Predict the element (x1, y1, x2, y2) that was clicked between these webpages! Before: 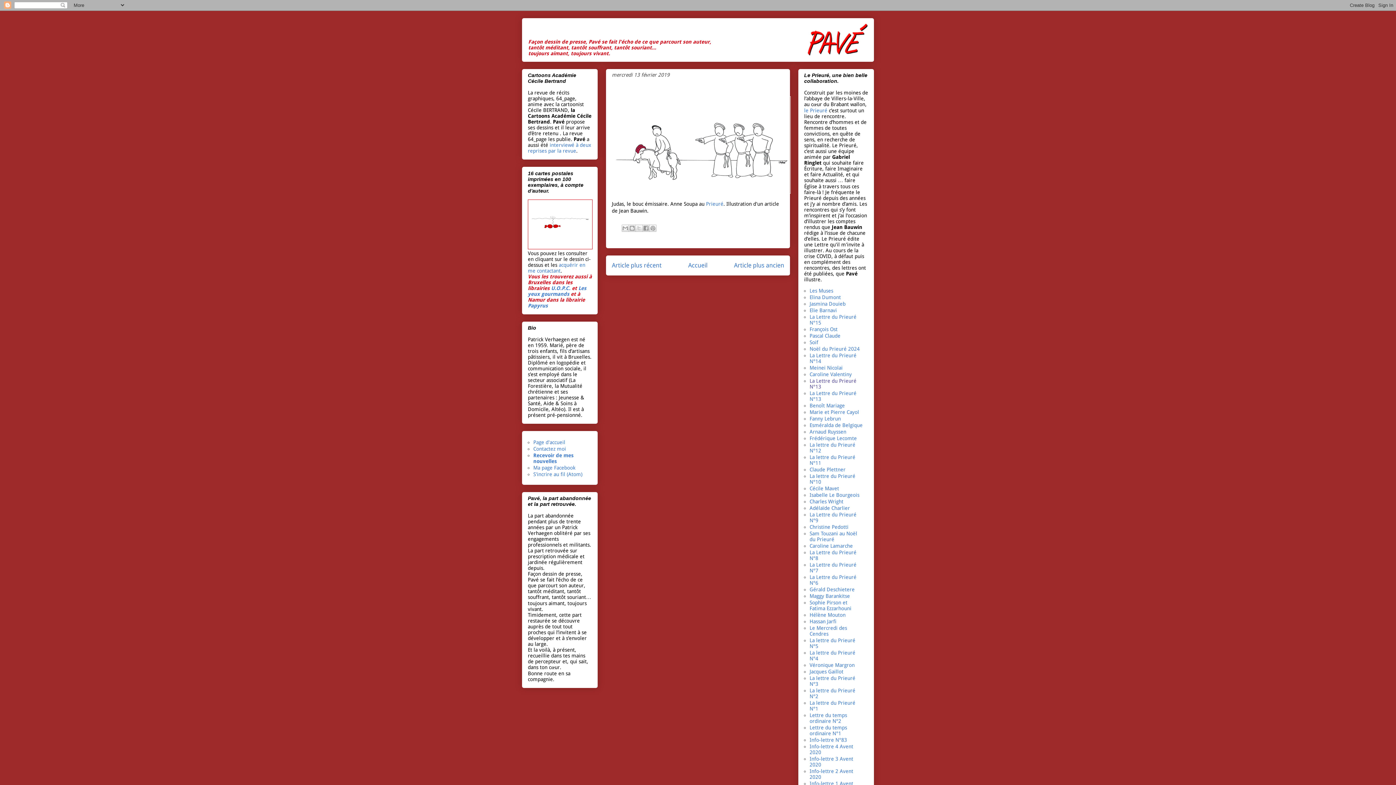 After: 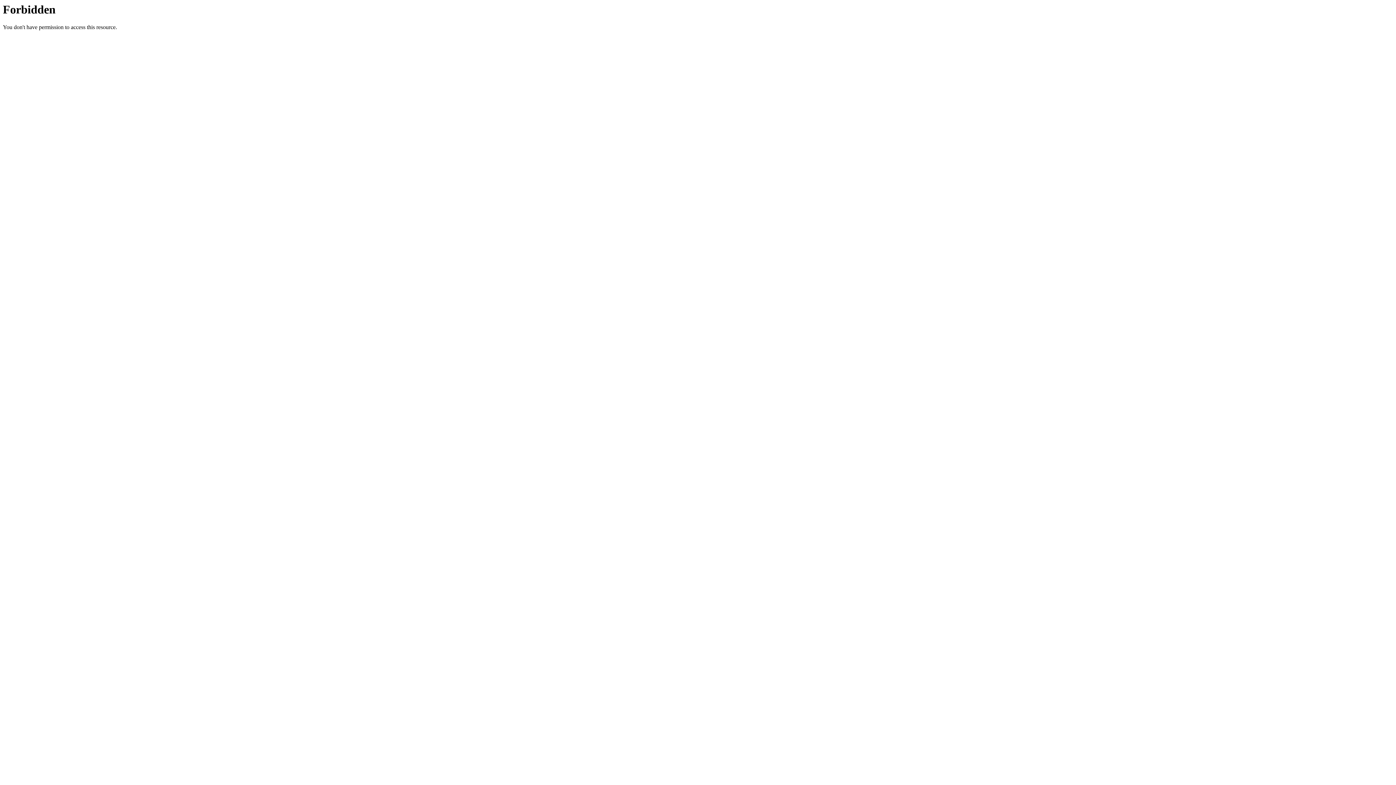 Action: bbox: (809, 725, 847, 736) label: Lettre du temps ordinaire N°1